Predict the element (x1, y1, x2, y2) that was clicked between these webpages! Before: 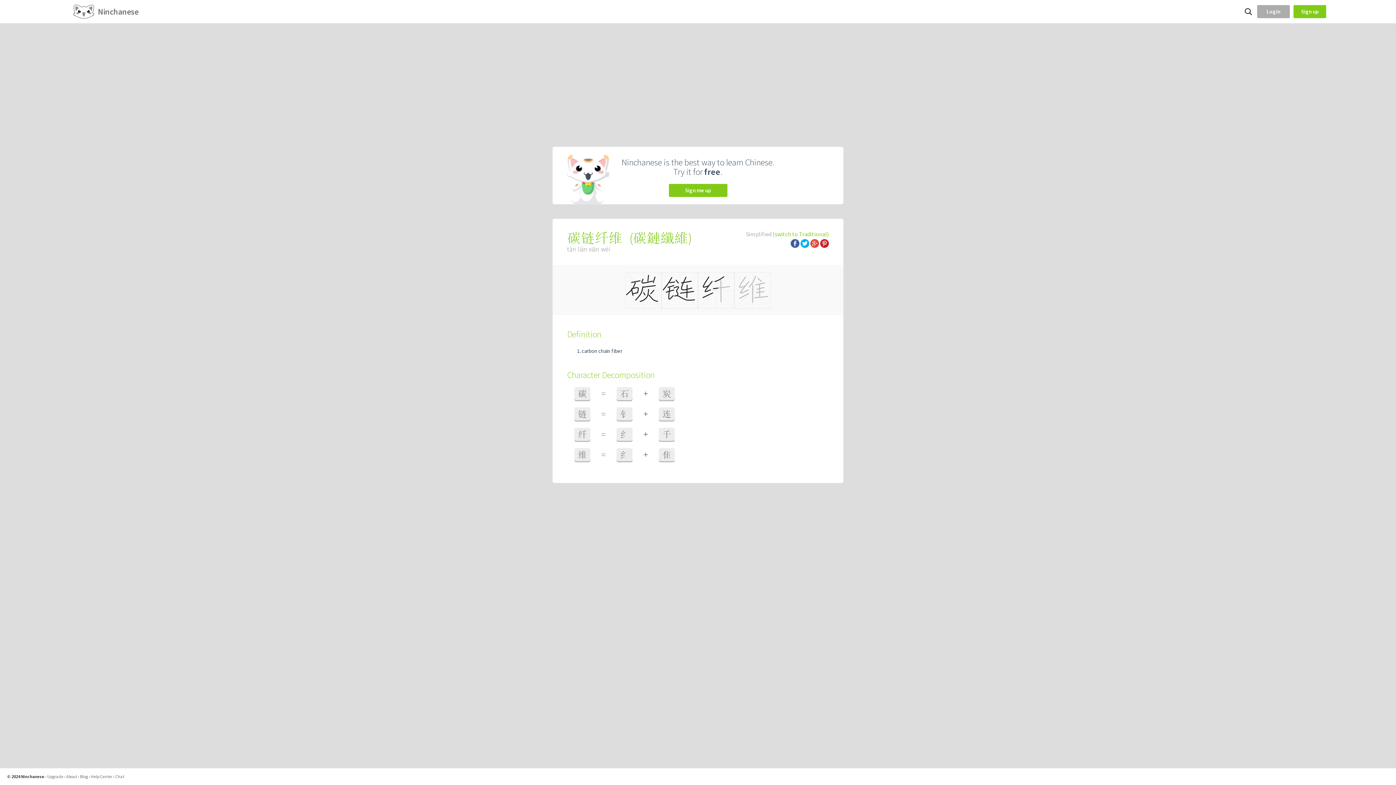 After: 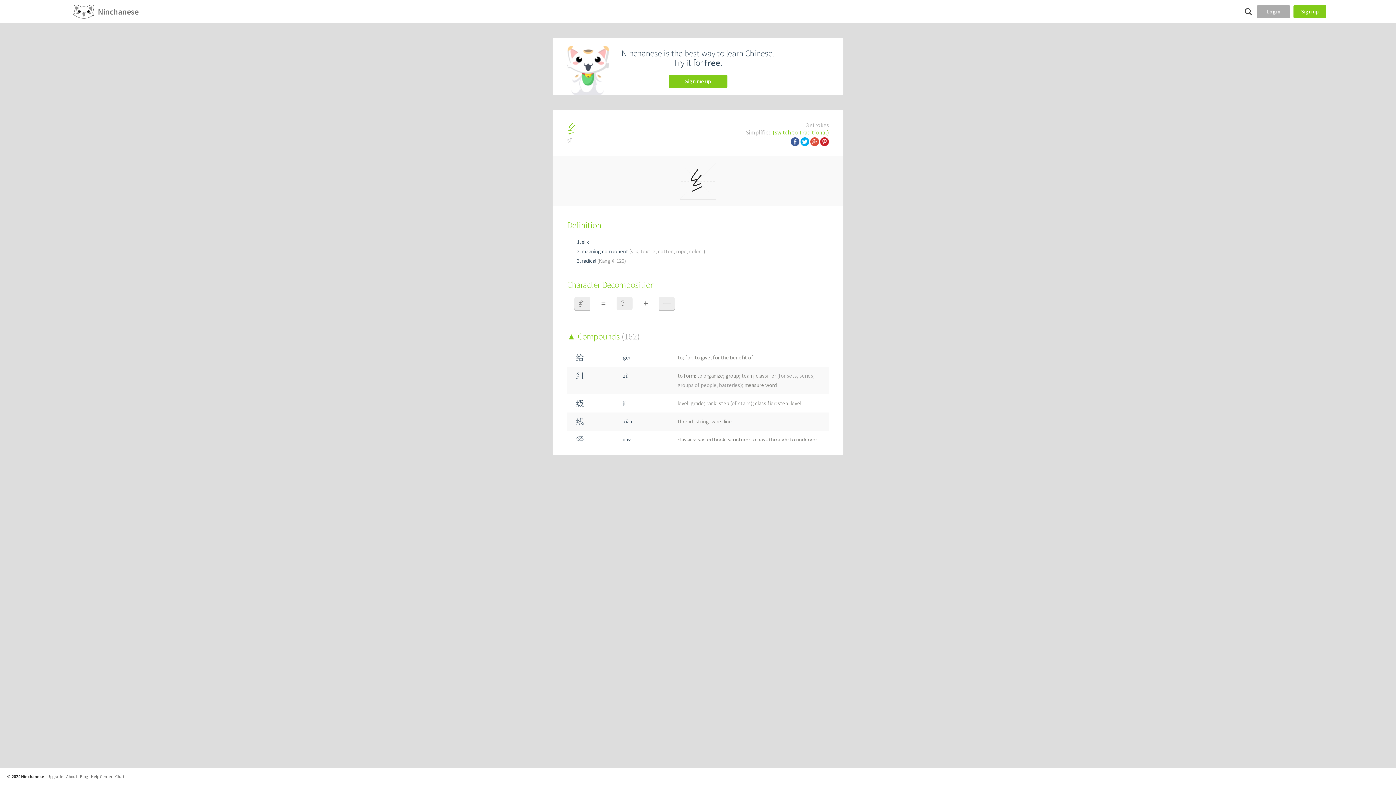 Action: label: 纟 bbox: (616, 448, 632, 461)